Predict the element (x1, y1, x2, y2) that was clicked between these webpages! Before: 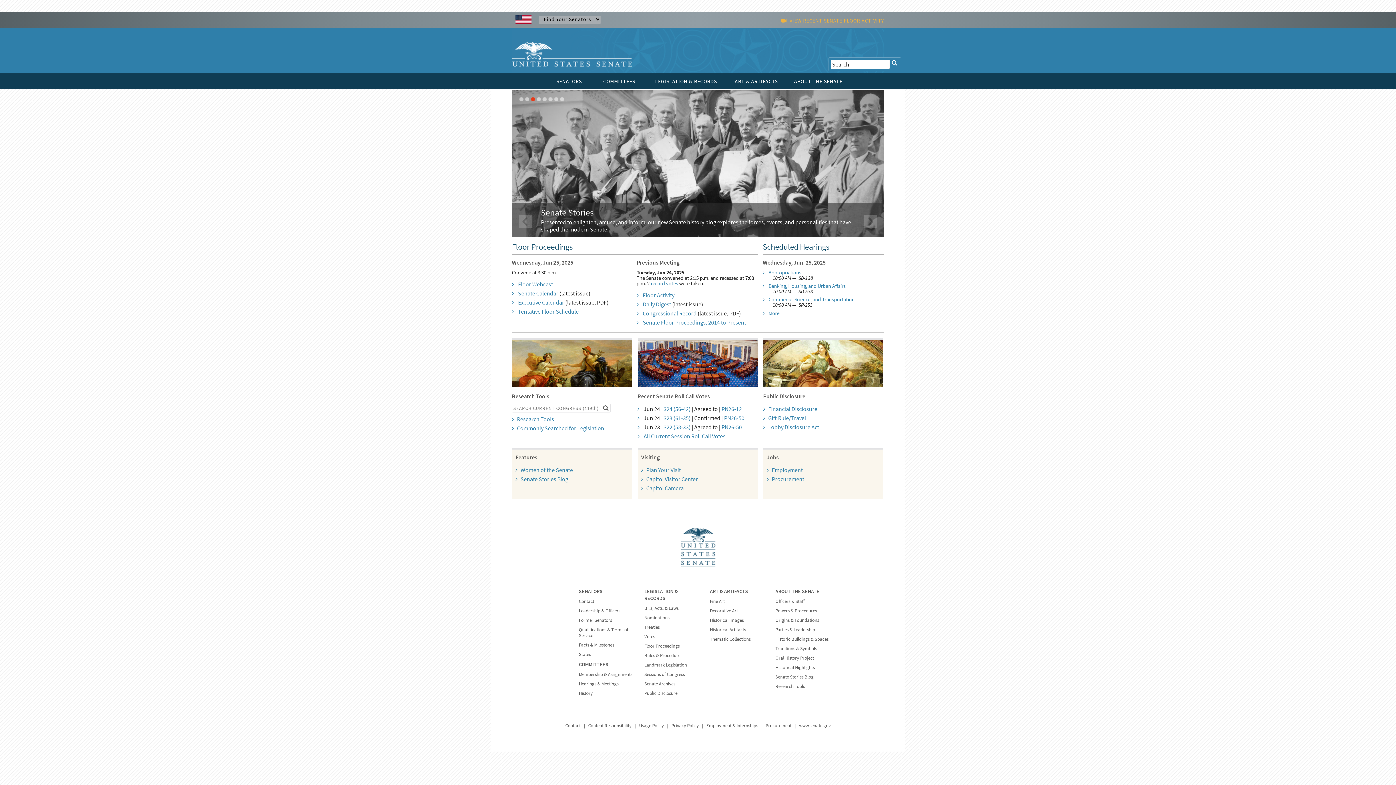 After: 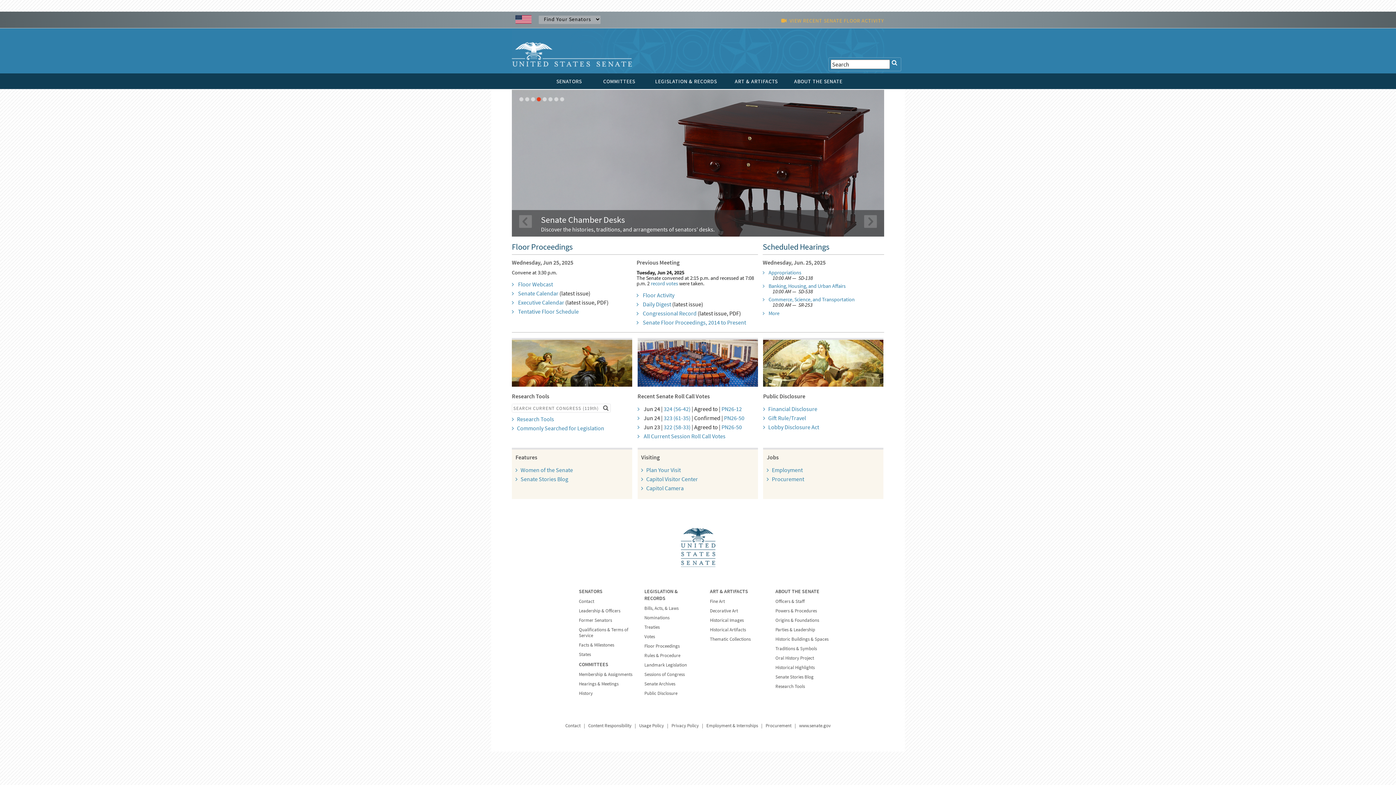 Action: bbox: (799, 722, 830, 728) label: www.senate.gov